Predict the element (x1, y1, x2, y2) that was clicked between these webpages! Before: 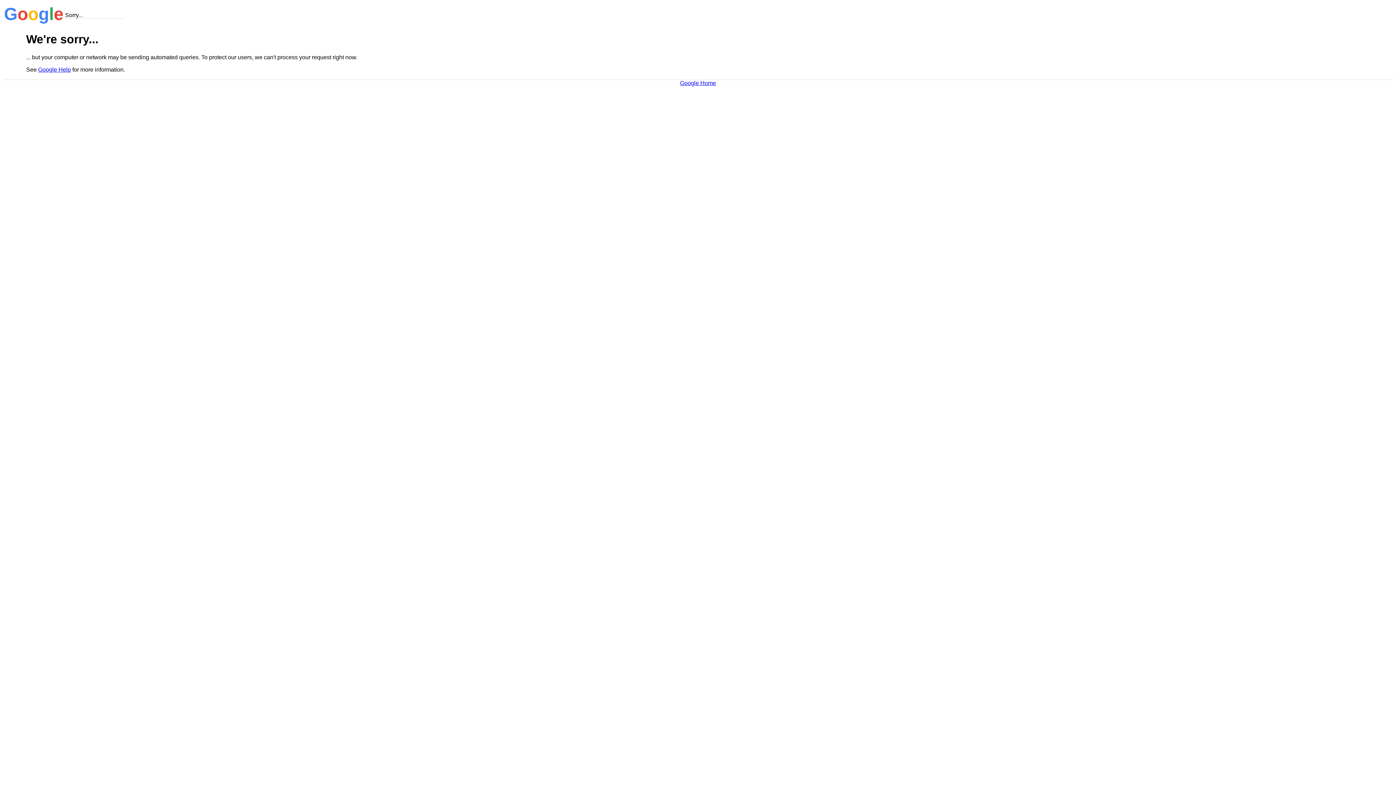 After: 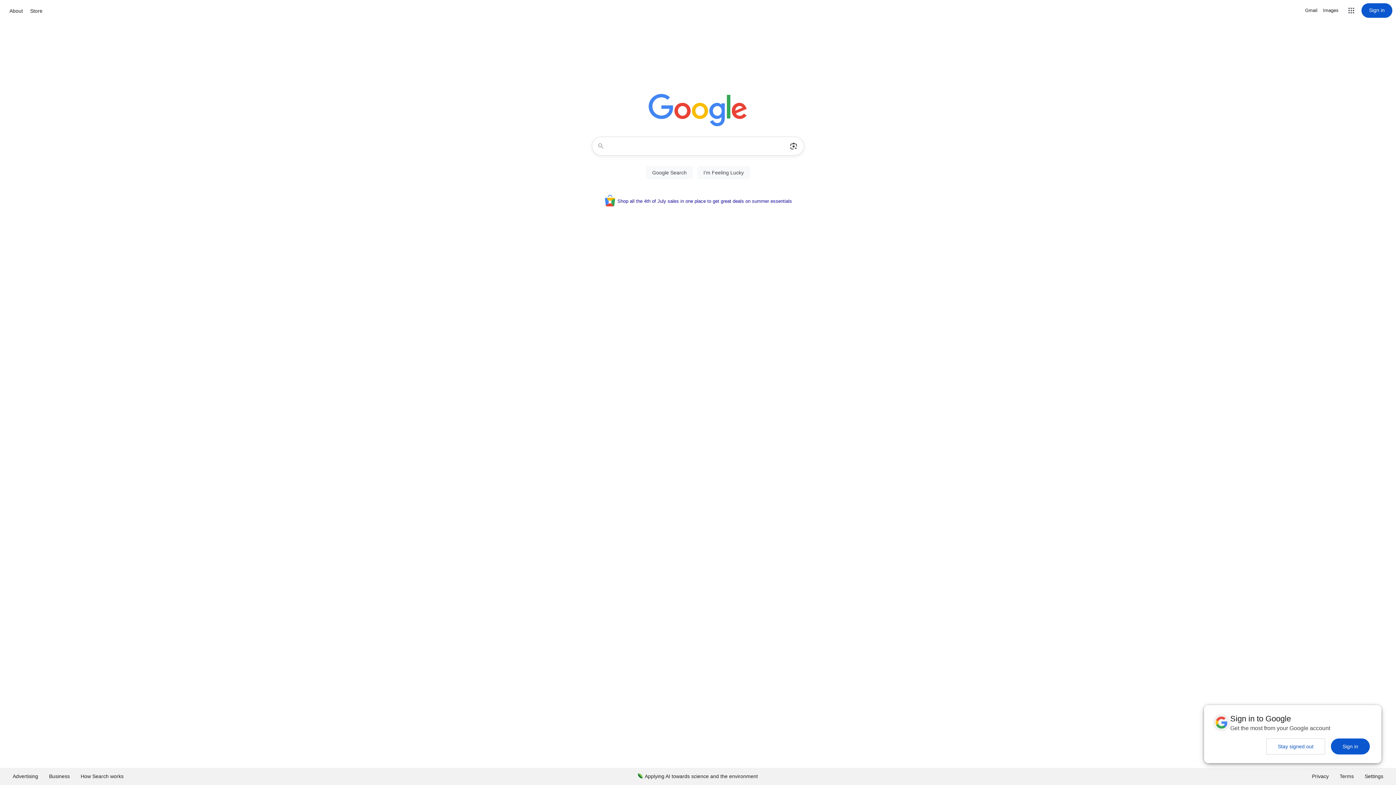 Action: bbox: (680, 79, 716, 86) label: Google Home